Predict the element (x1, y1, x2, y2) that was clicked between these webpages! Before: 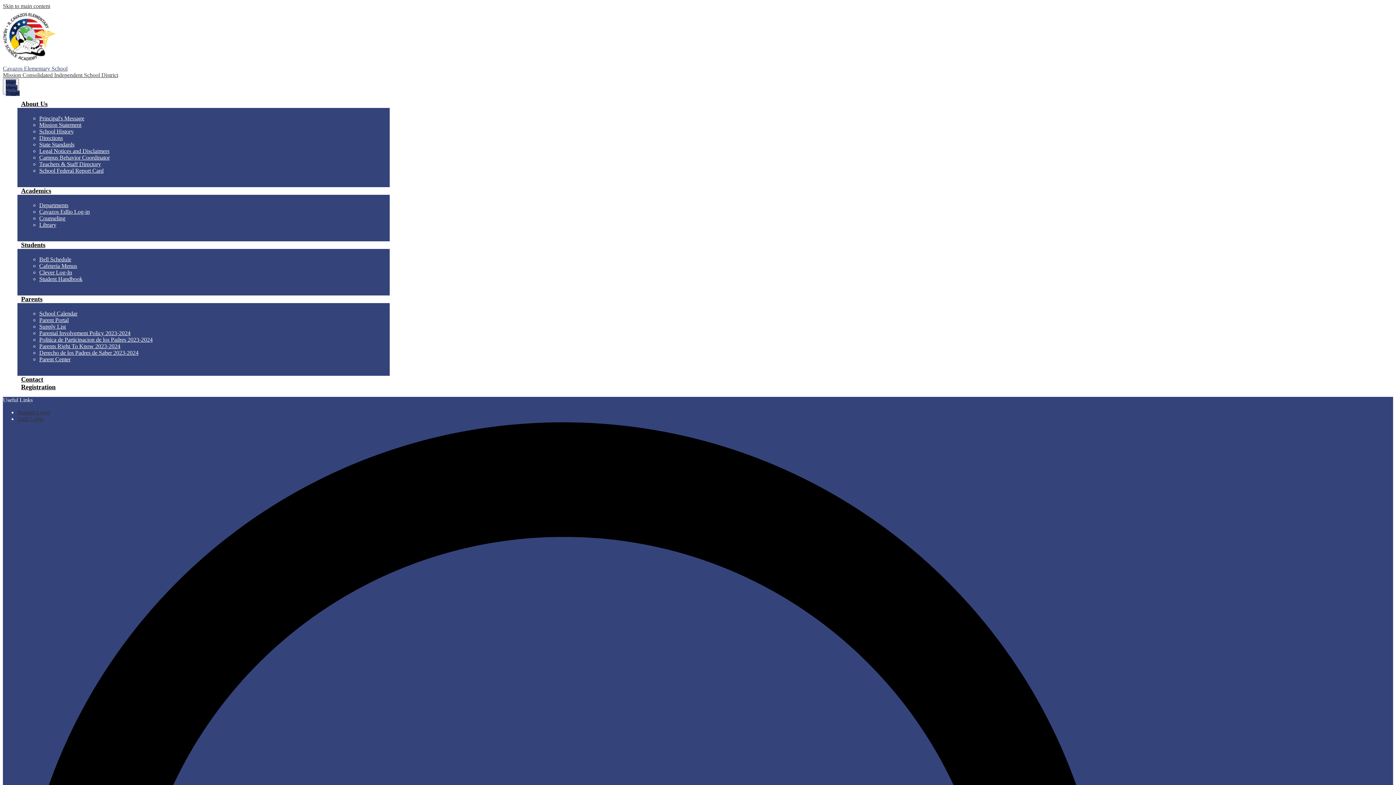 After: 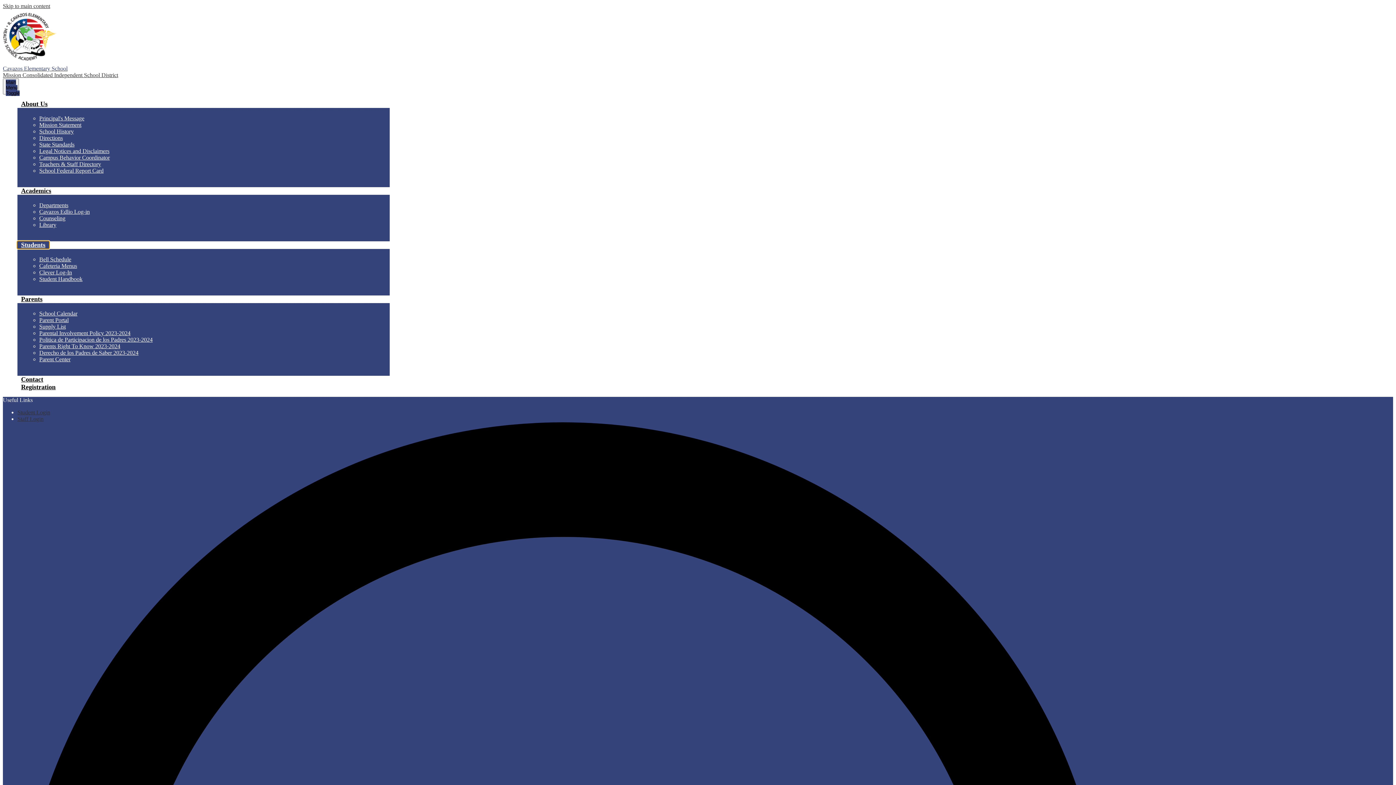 Action: label: Students bbox: (17, 241, 49, 248)